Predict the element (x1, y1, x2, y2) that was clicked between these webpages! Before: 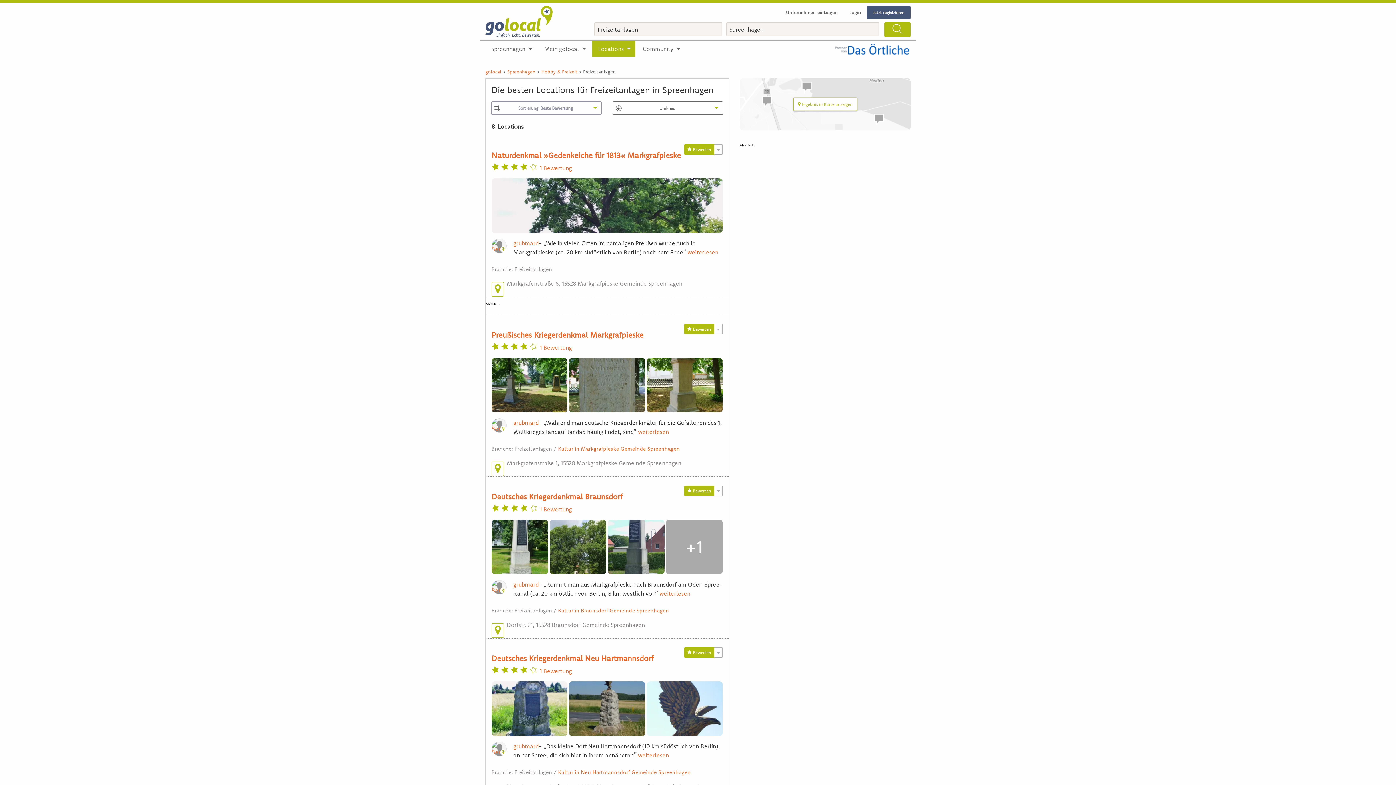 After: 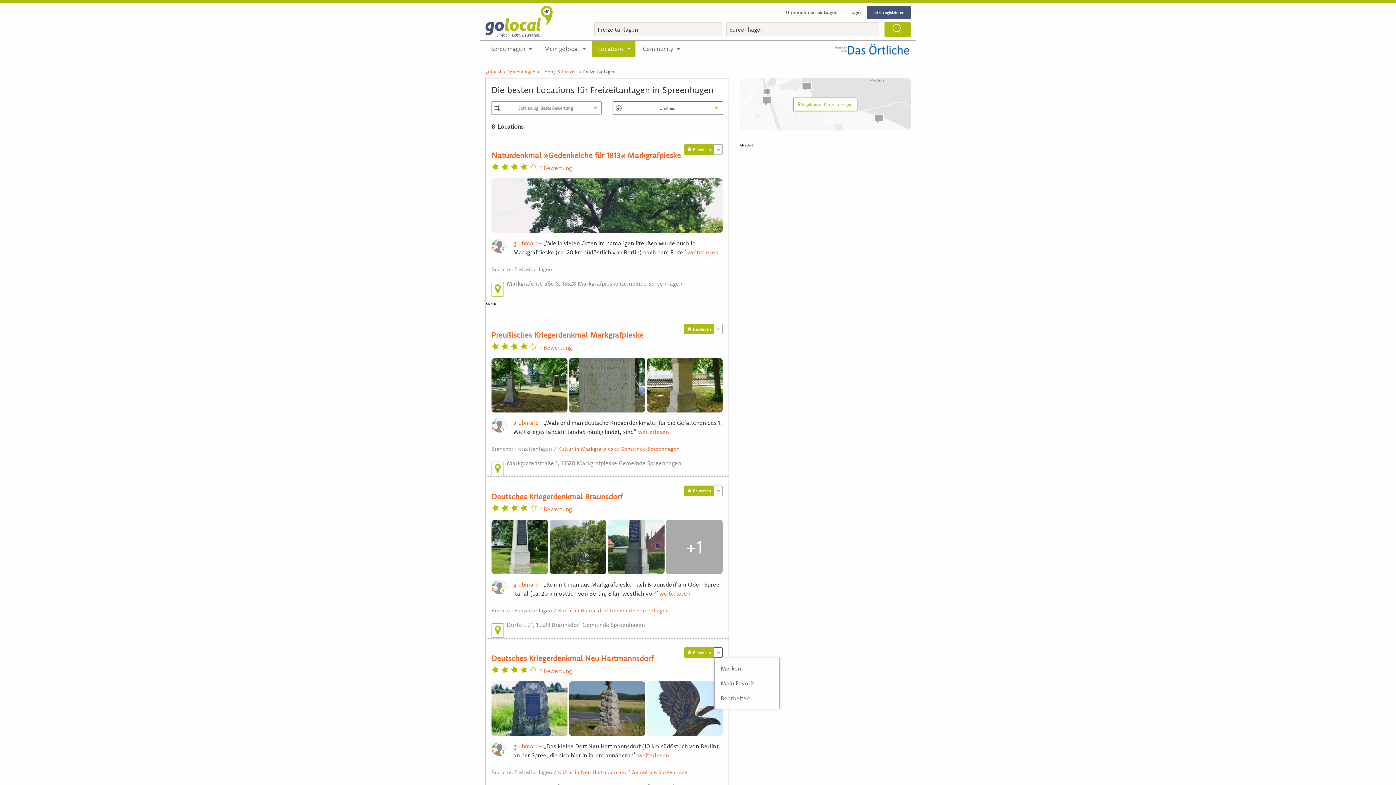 Action: bbox: (714, 647, 722, 658) label: Mehr anzeigen